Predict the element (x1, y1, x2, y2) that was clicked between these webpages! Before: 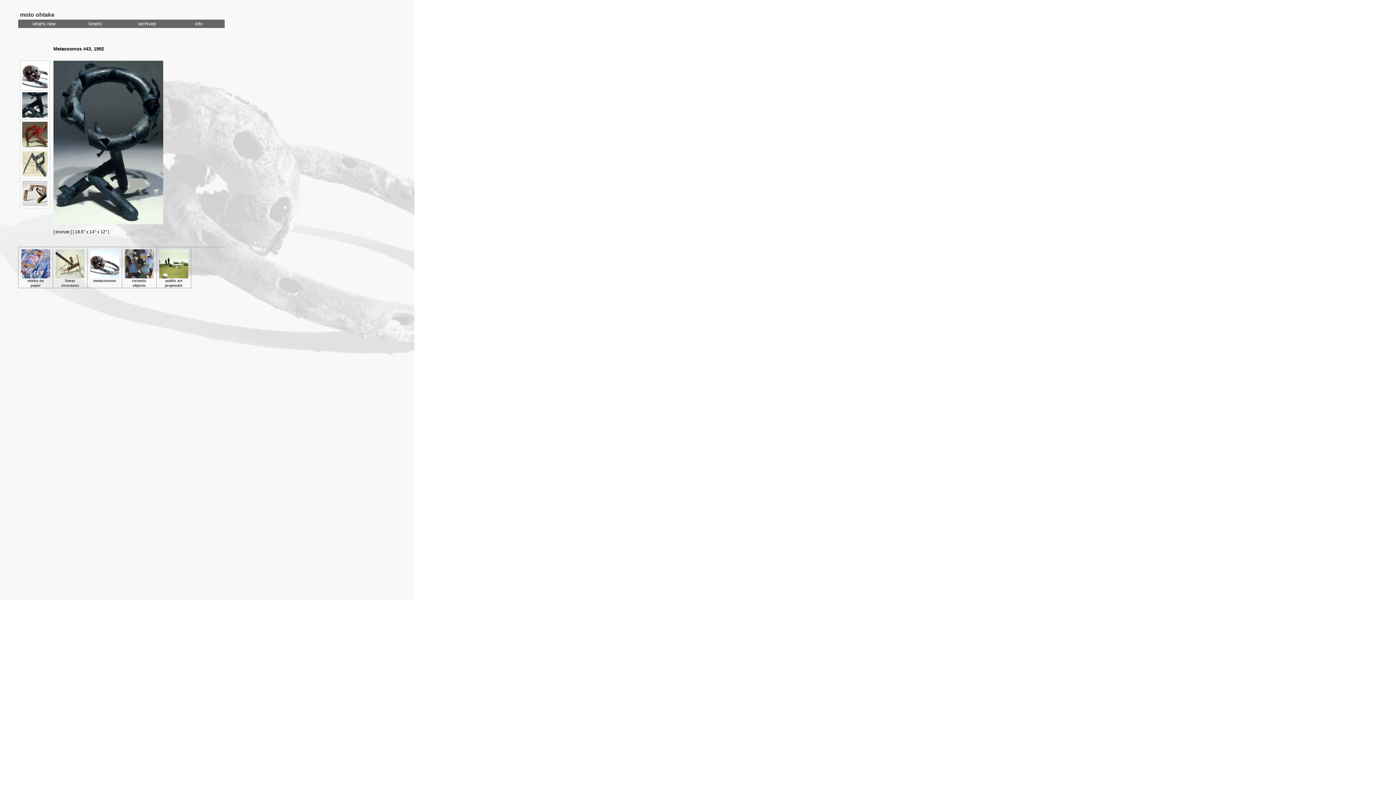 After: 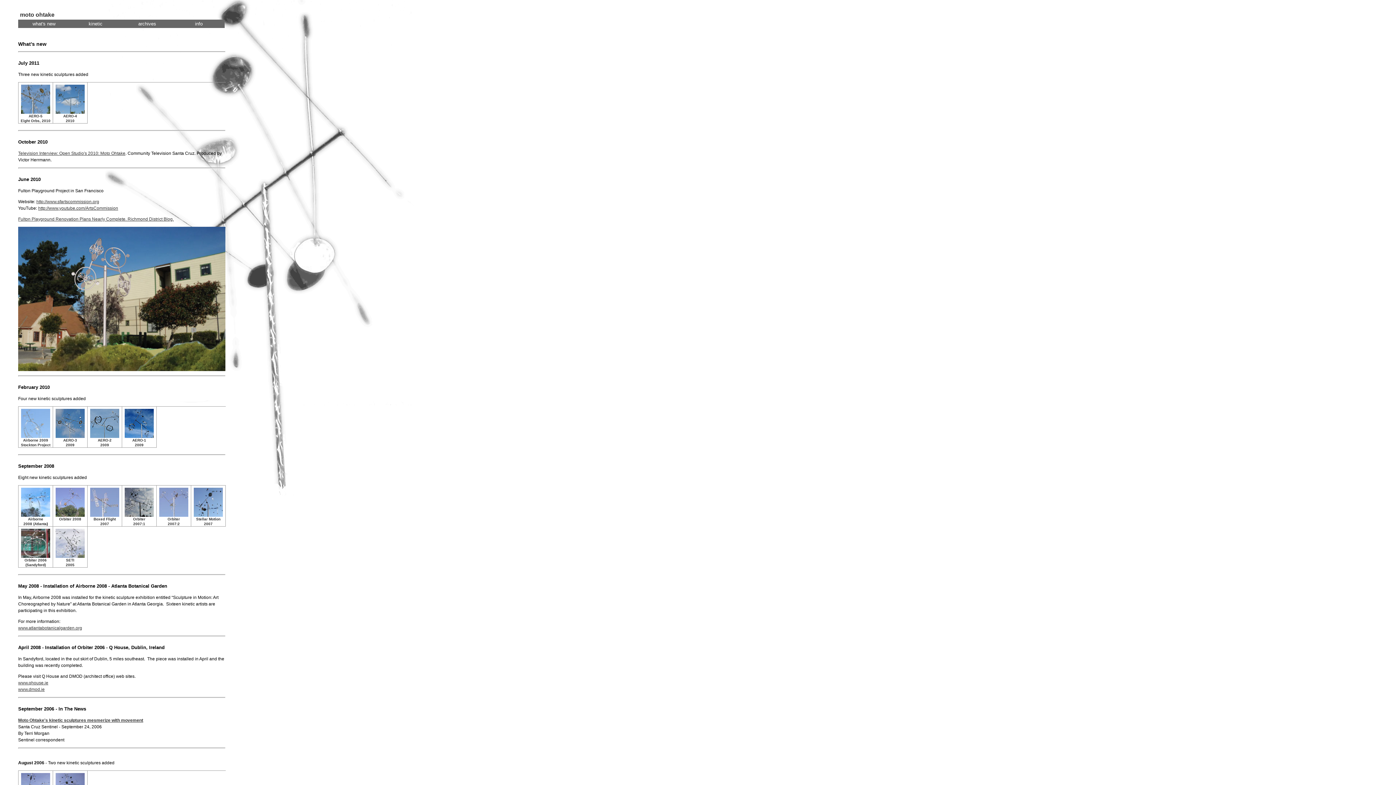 Action: label: what's new bbox: (18, 19, 69, 28)